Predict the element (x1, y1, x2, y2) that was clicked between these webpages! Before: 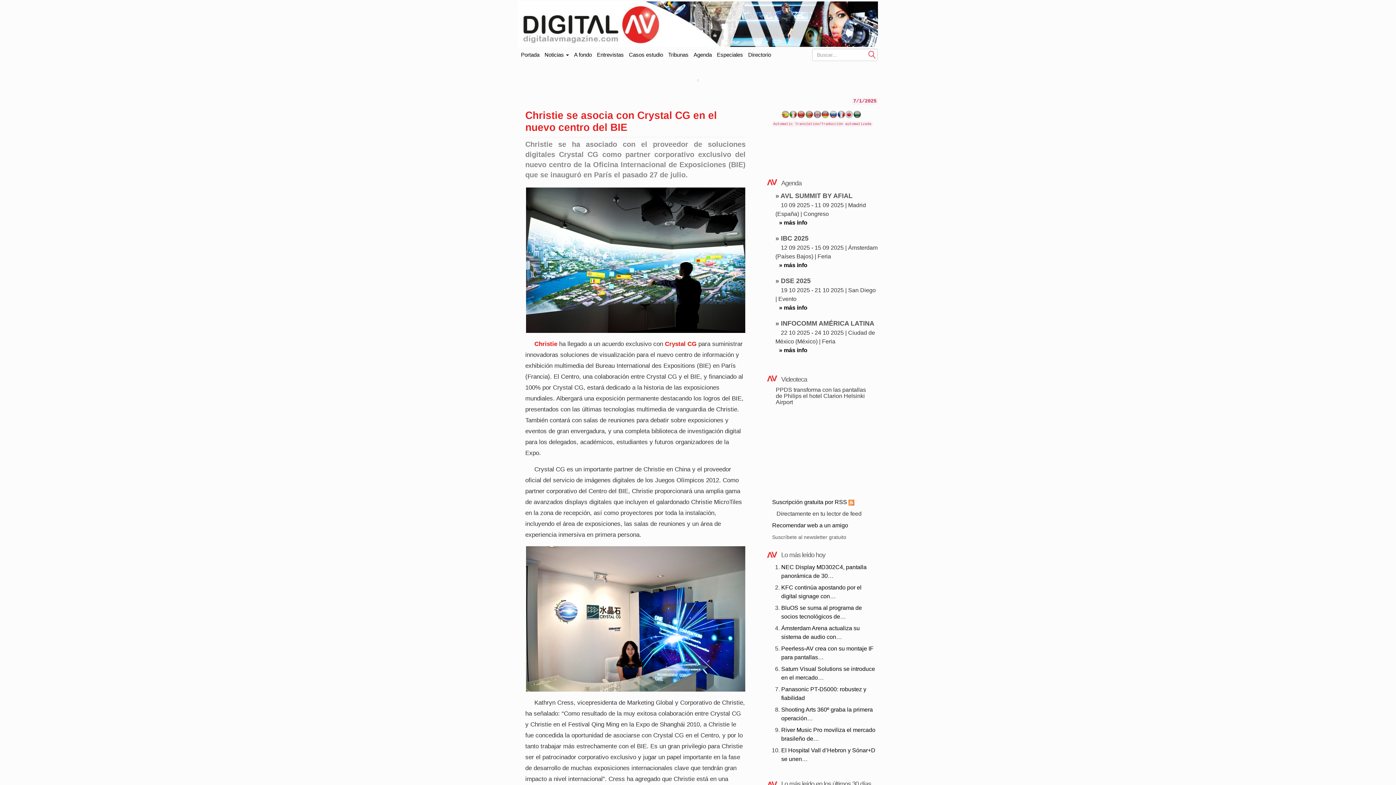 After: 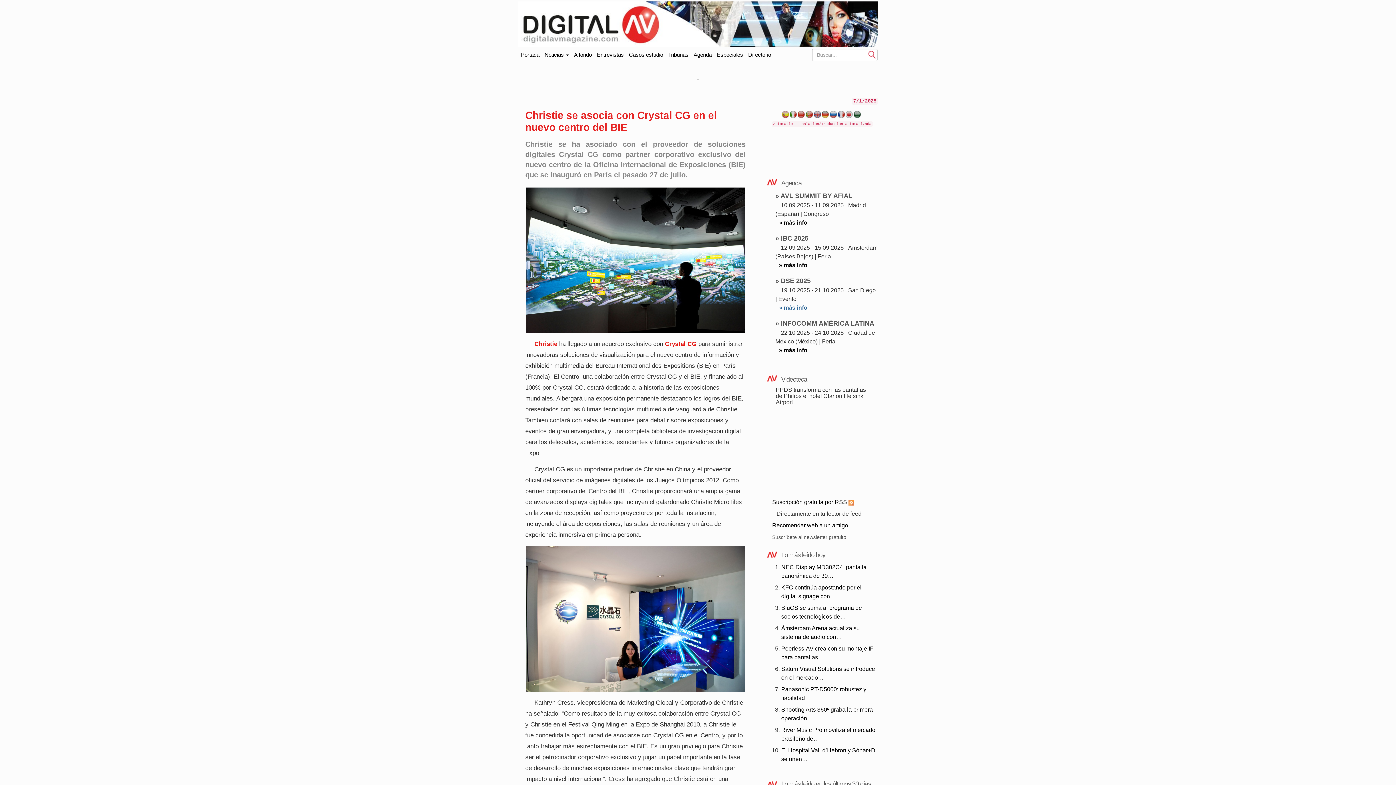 Action: bbox: (779, 304, 807, 310) label: » más info